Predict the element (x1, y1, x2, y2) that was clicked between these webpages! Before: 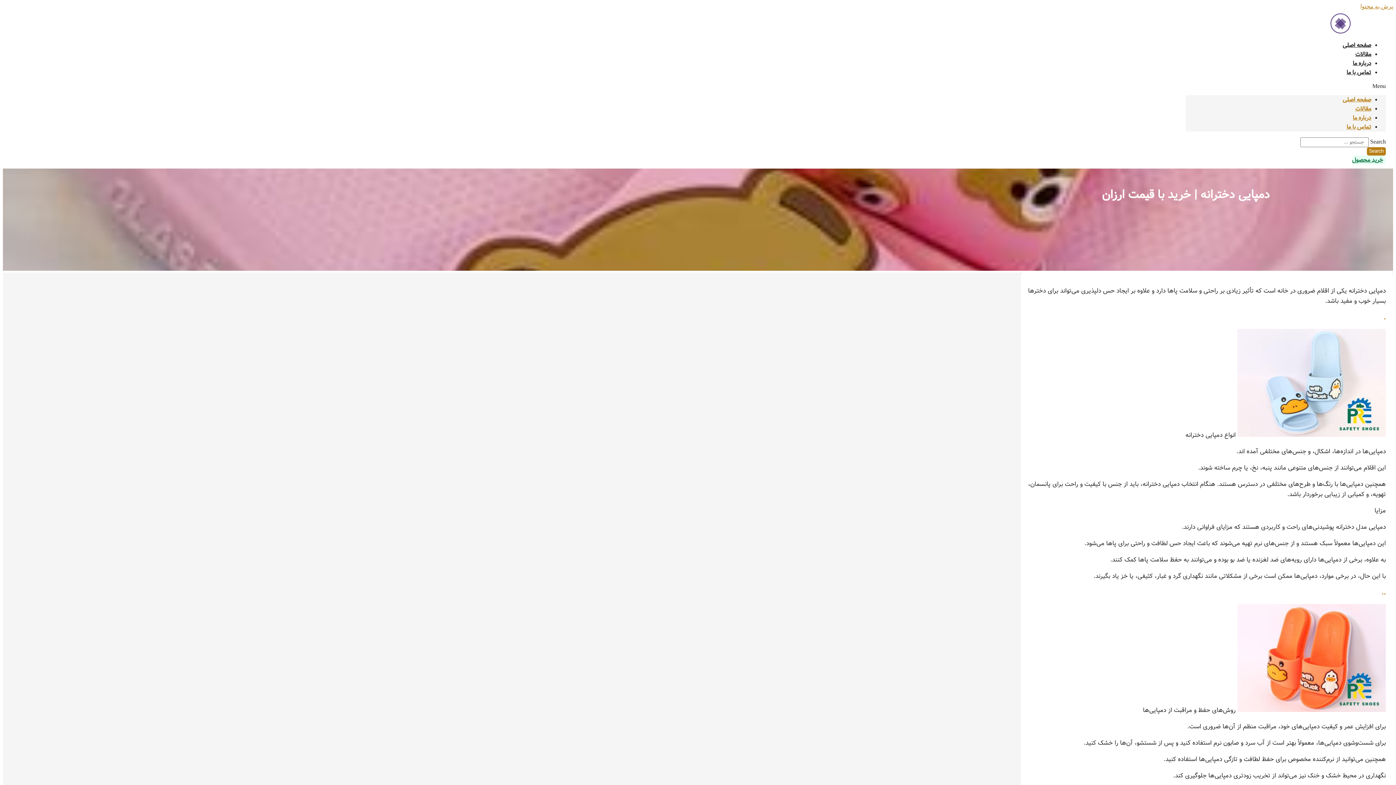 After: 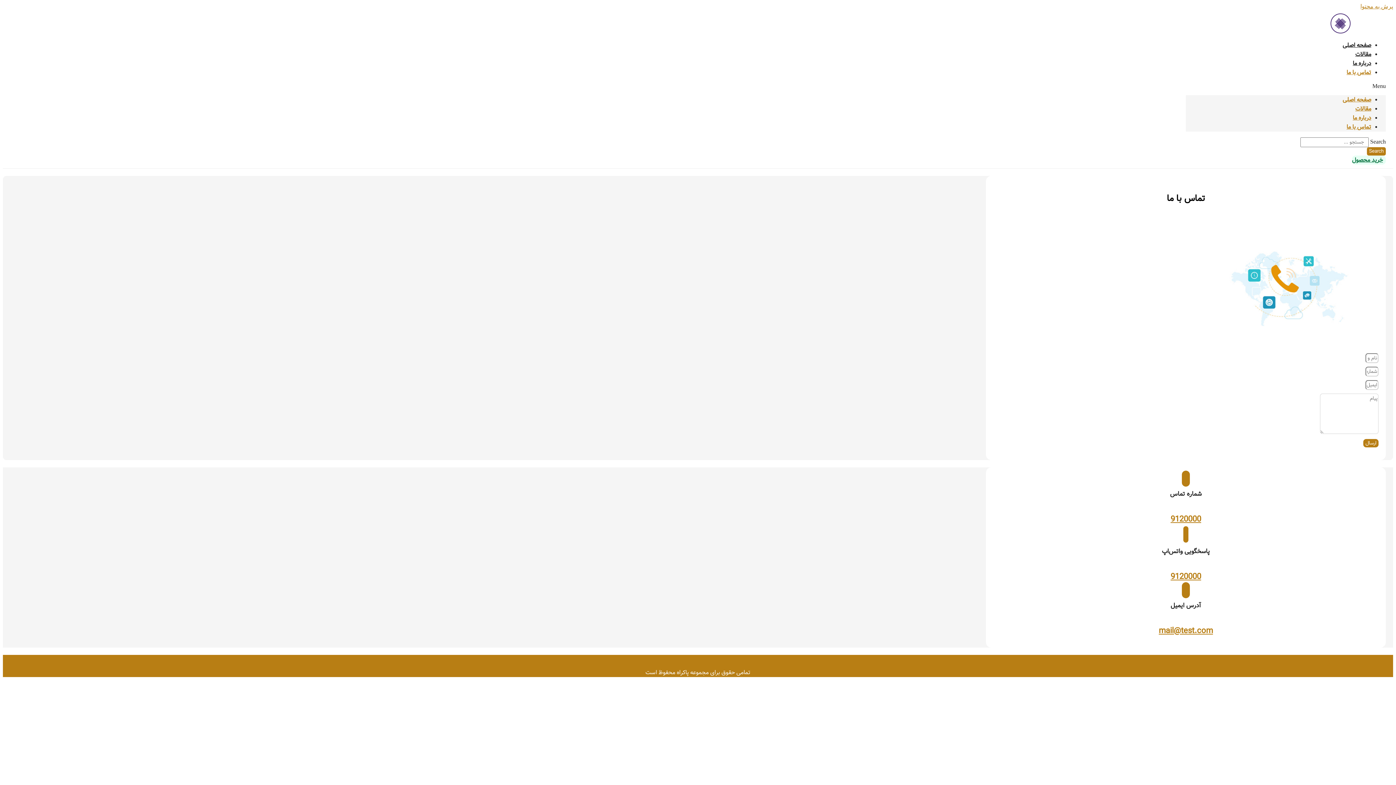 Action: label: تماس با ما bbox: (1346, 68, 1371, 77)